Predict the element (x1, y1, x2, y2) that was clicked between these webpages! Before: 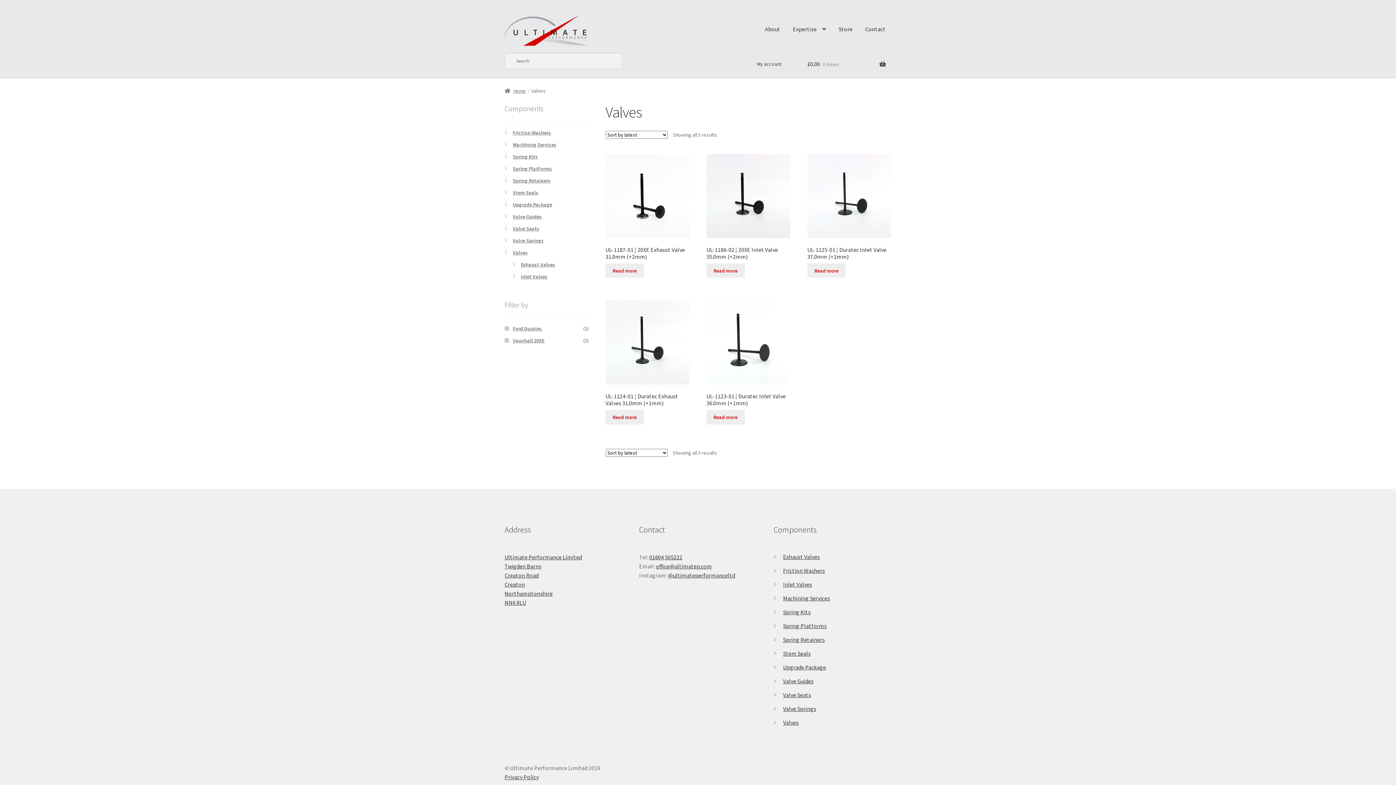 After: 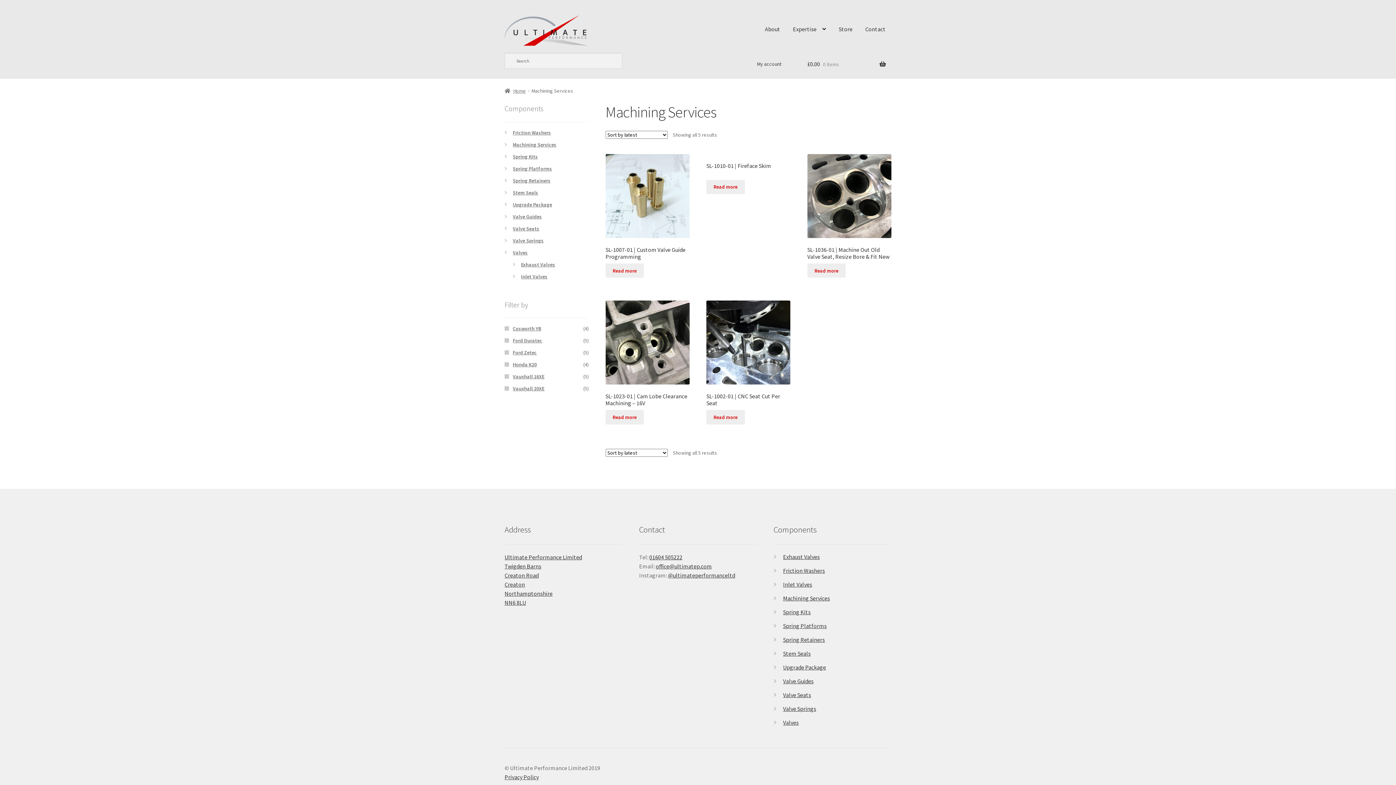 Action: bbox: (512, 141, 556, 147) label: Machining Services